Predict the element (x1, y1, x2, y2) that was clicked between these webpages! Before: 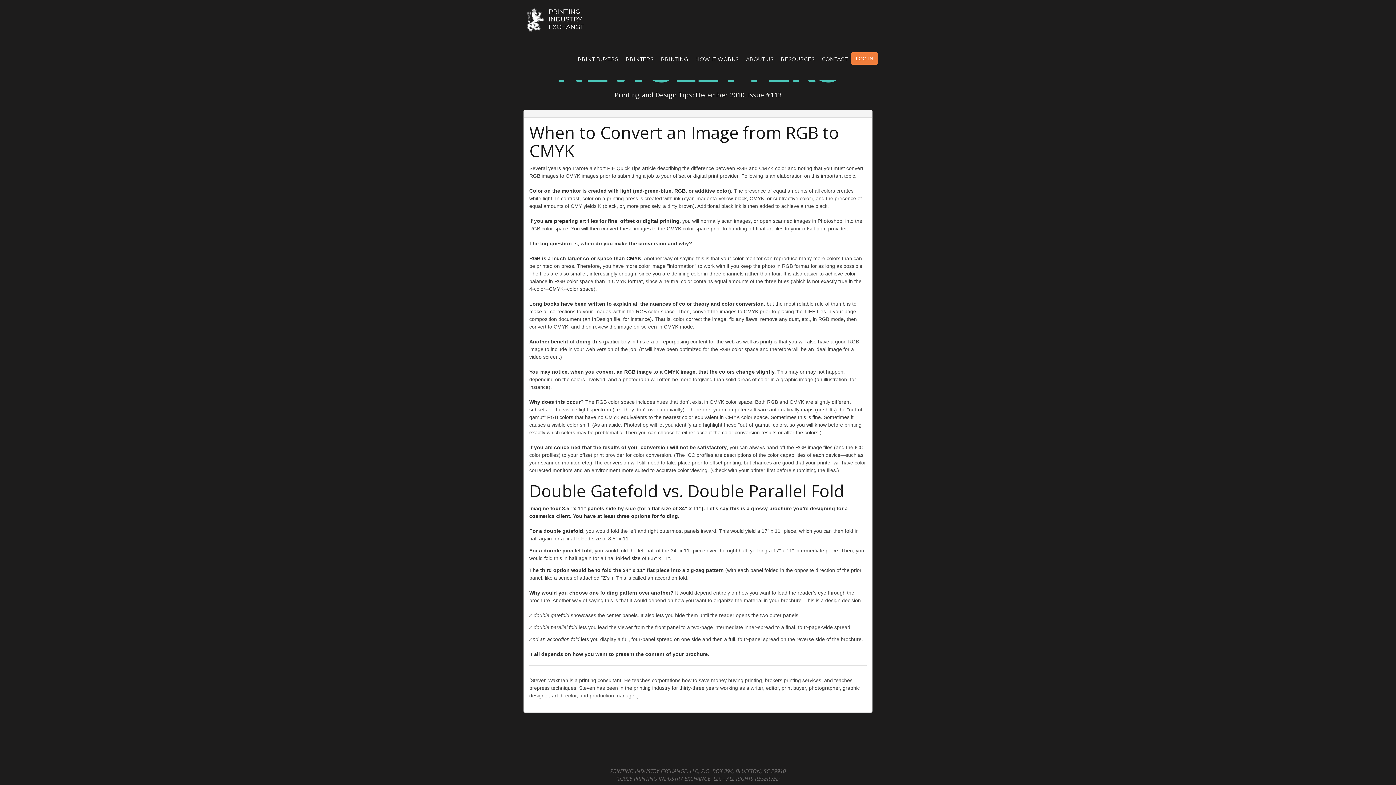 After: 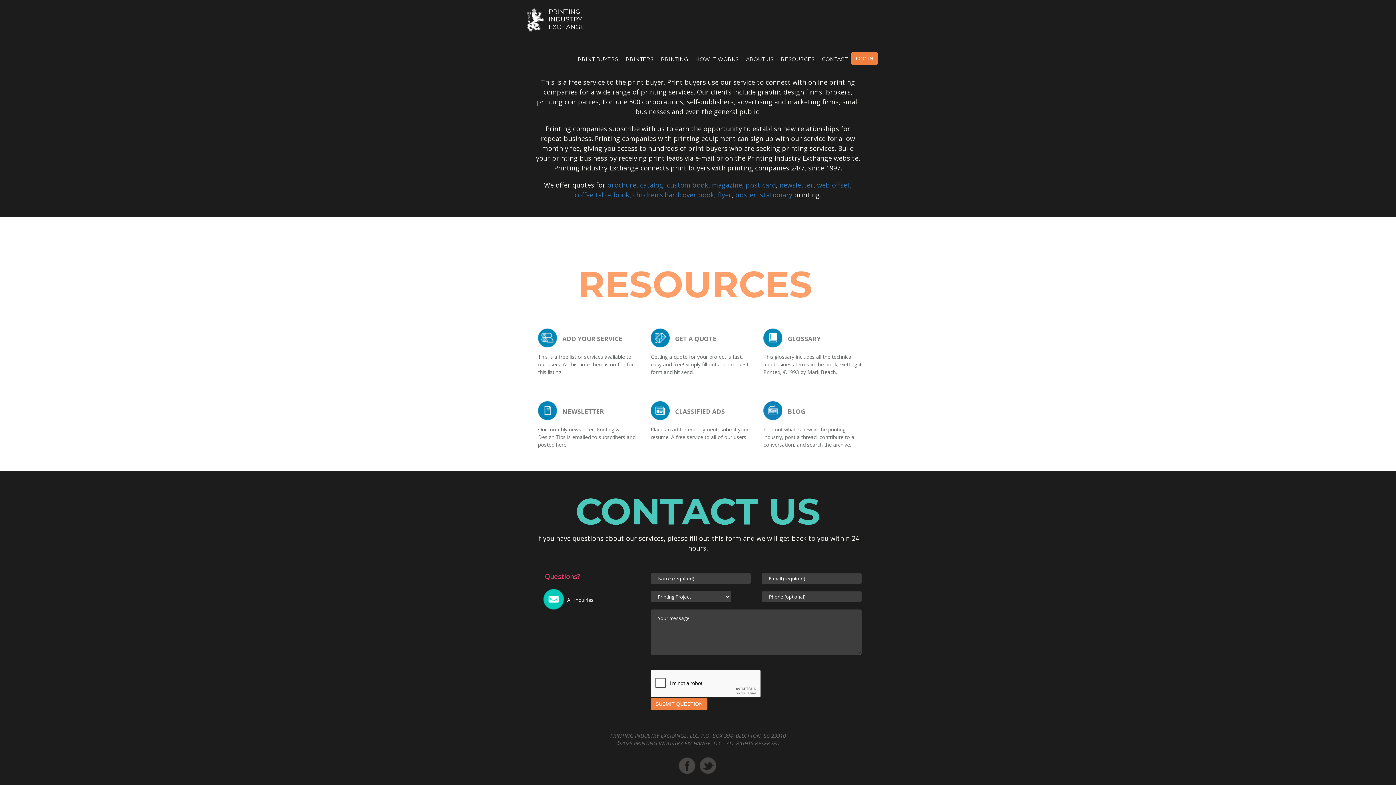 Action: bbox: (777, 50, 818, 80) label: RESOURCES